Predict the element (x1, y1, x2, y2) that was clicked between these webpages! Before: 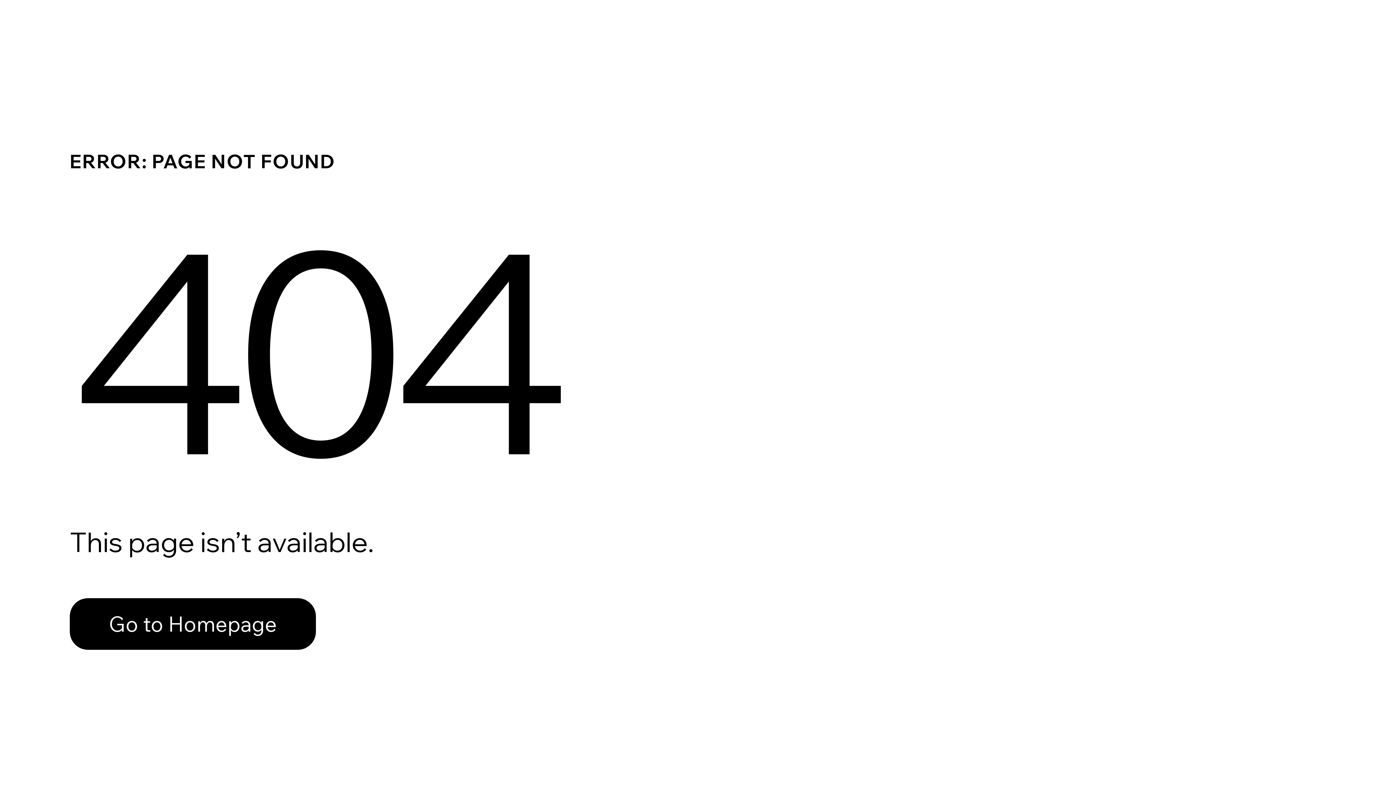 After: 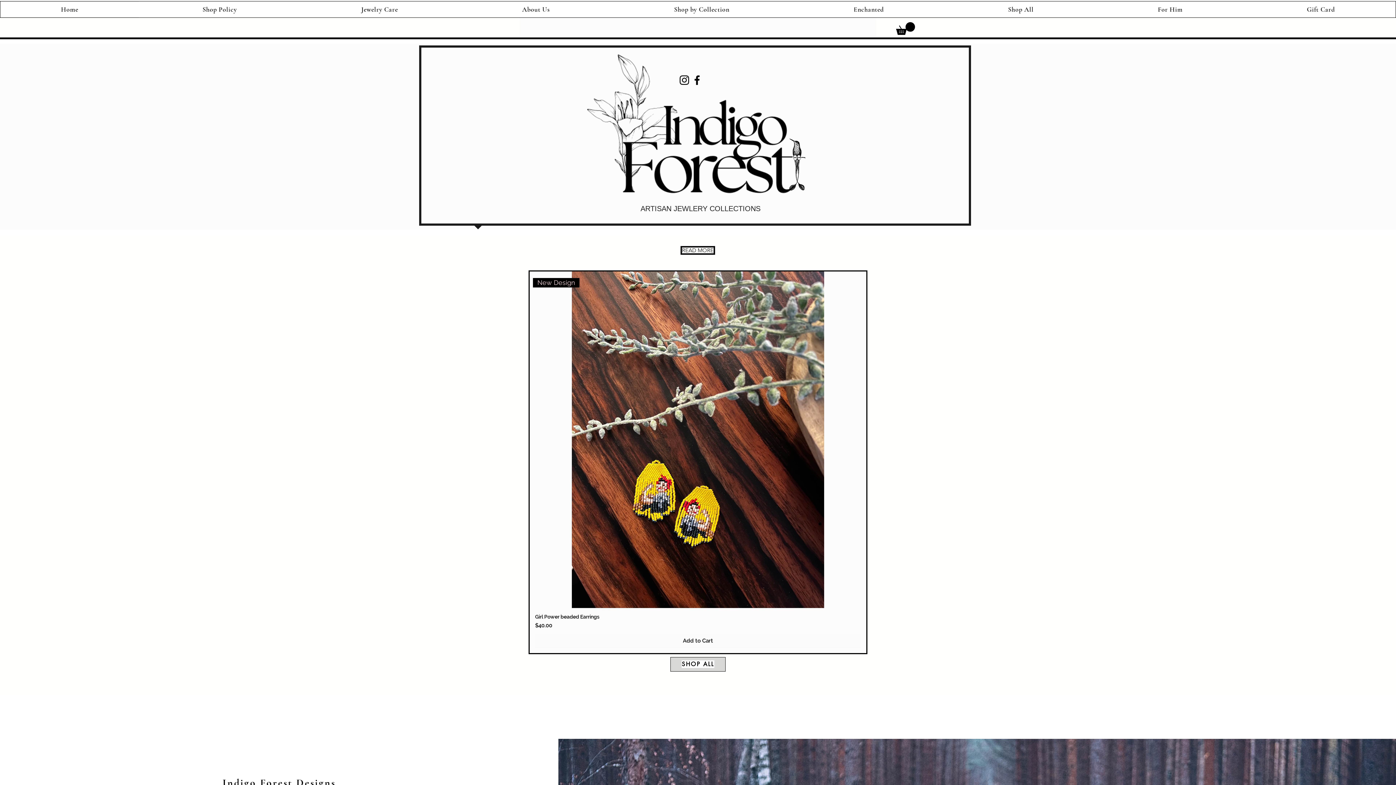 Action: bbox: (69, 598, 316, 650) label: Go to Homepage